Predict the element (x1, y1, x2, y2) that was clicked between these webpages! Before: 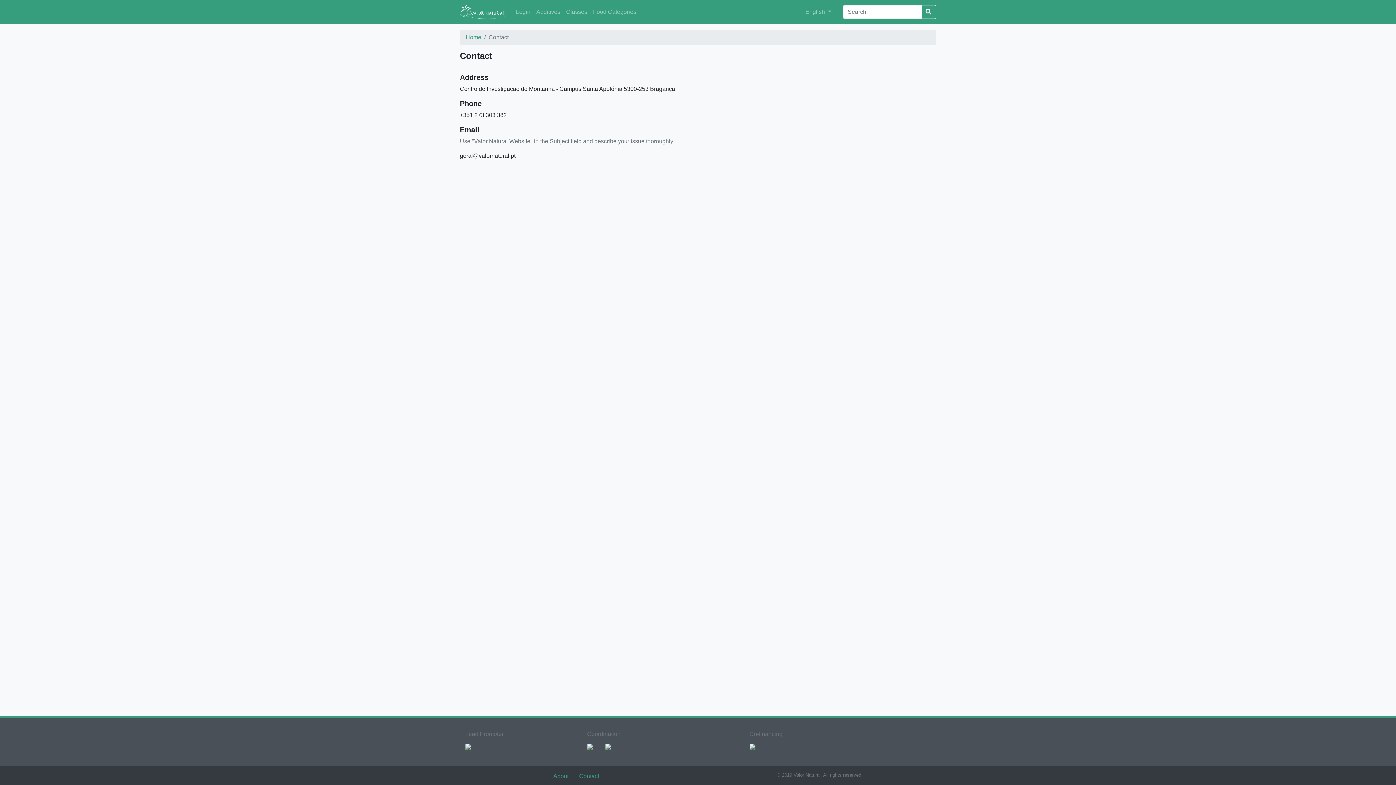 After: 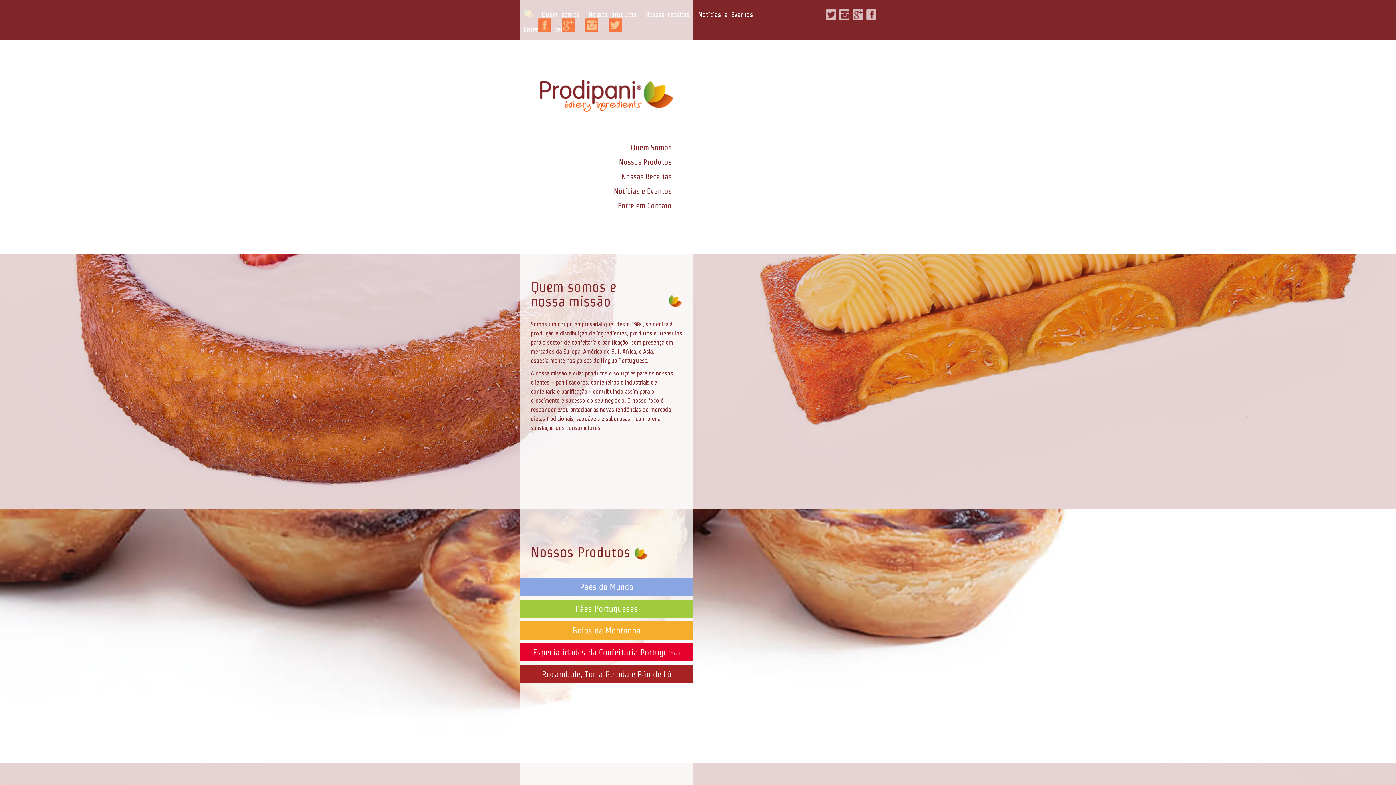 Action: bbox: (460, 743, 476, 749)